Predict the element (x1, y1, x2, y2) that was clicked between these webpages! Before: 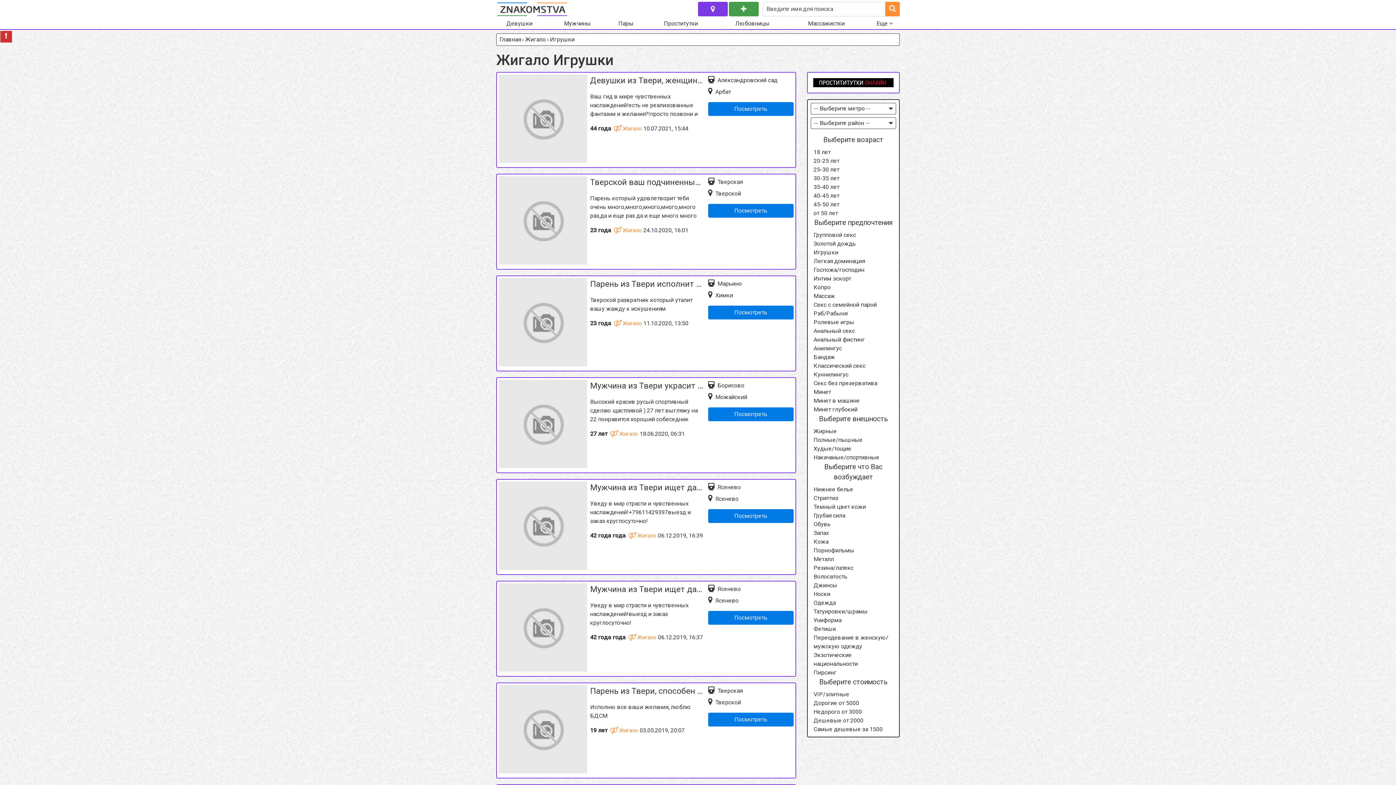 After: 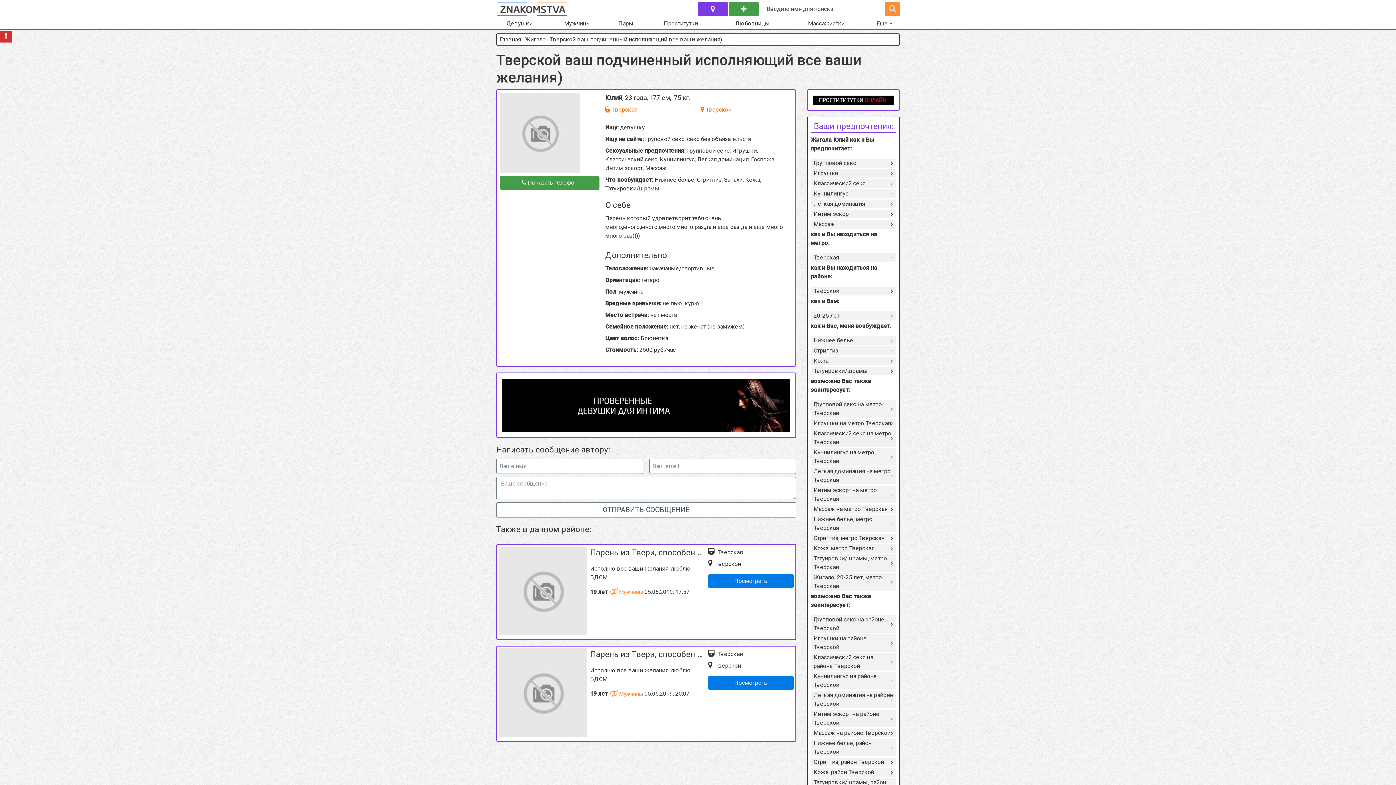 Action: bbox: (708, 204, 793, 217) label: Посмотреть